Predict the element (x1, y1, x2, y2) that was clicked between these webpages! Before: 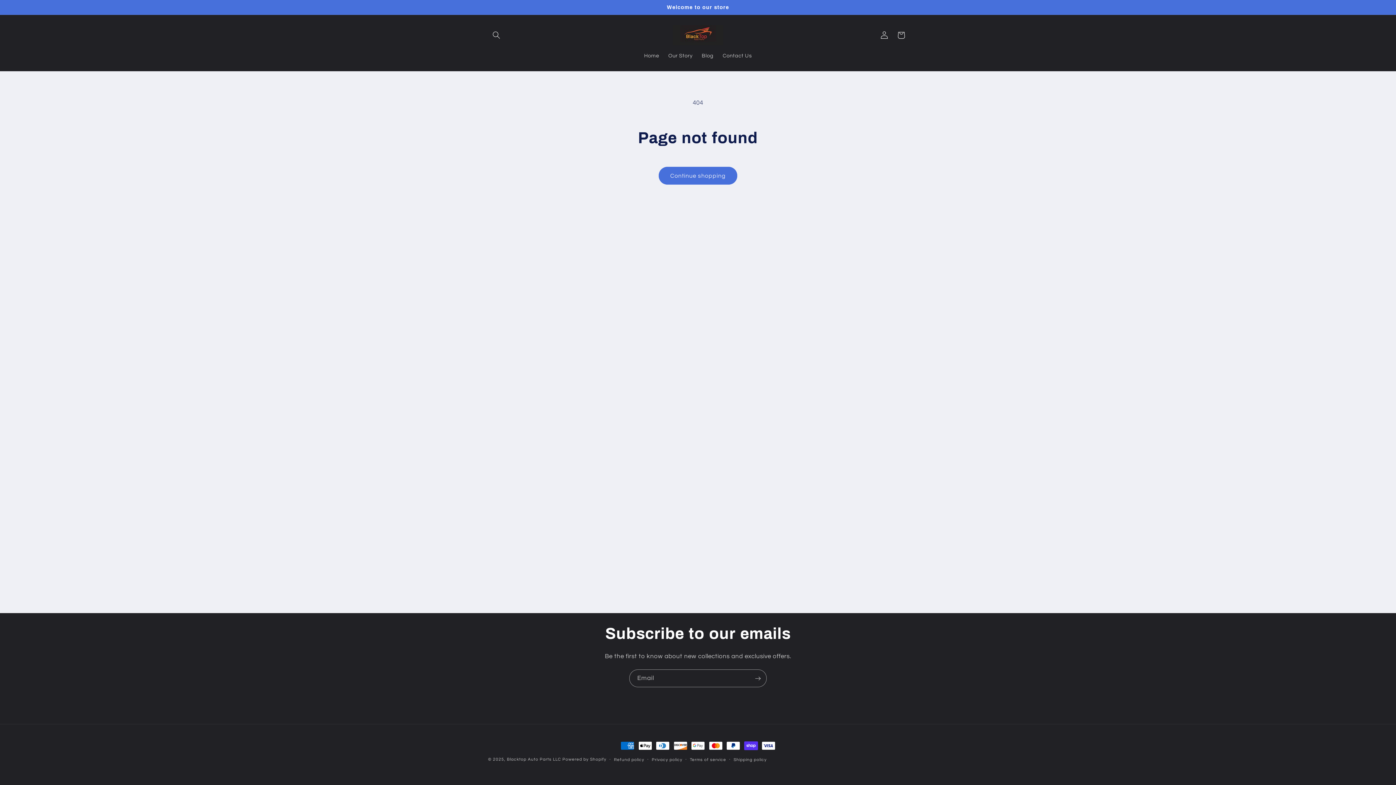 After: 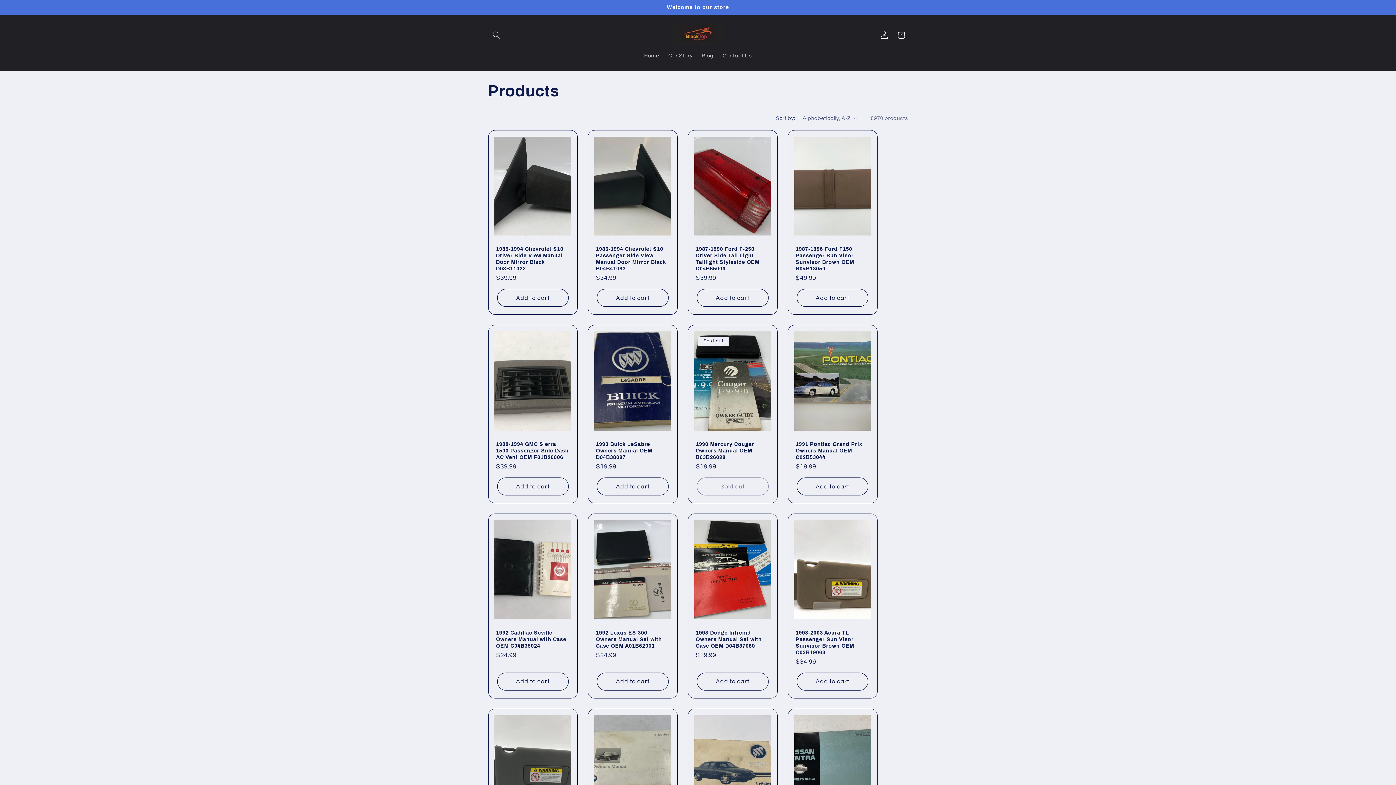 Action: bbox: (658, 166, 737, 184) label: Continue shopping